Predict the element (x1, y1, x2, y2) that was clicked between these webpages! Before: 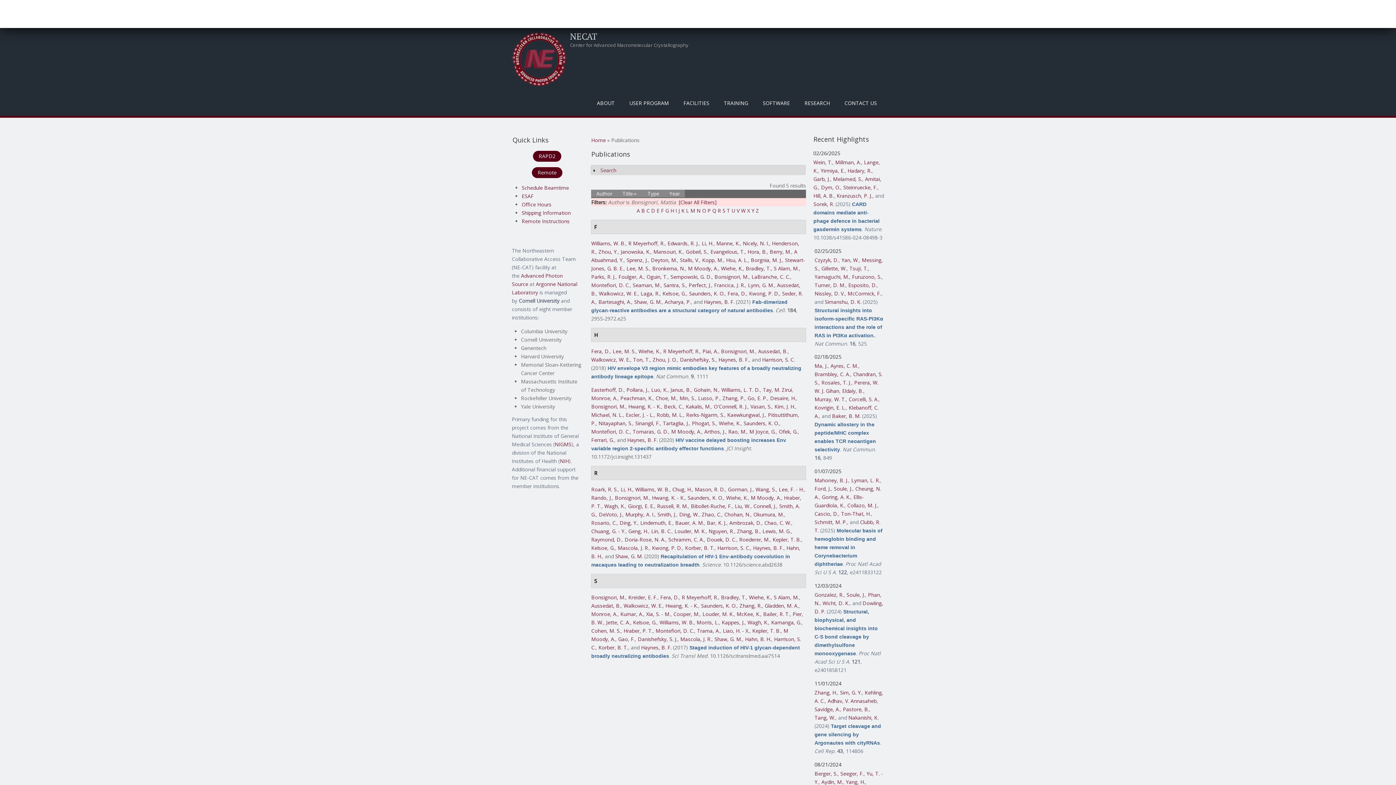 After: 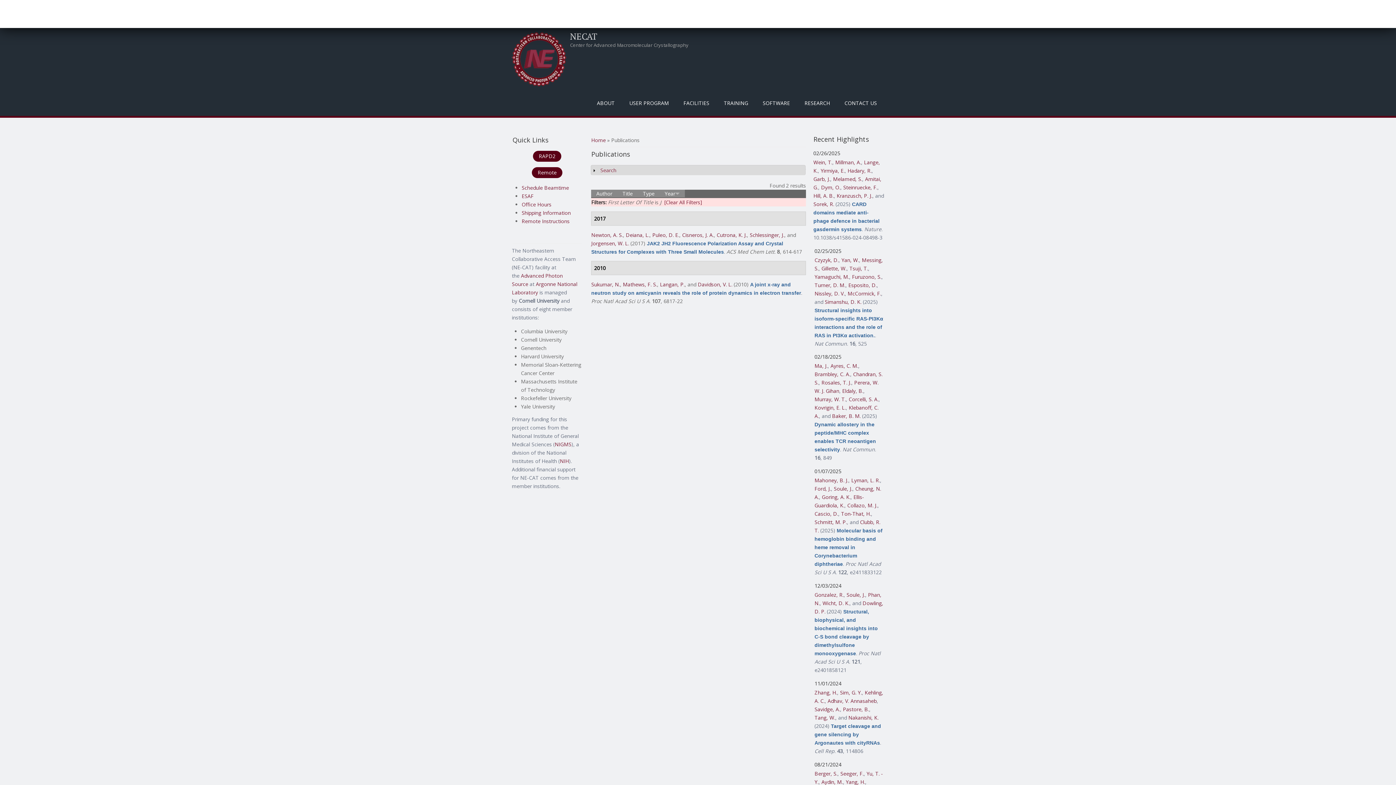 Action: label: J bbox: (678, 207, 680, 214)